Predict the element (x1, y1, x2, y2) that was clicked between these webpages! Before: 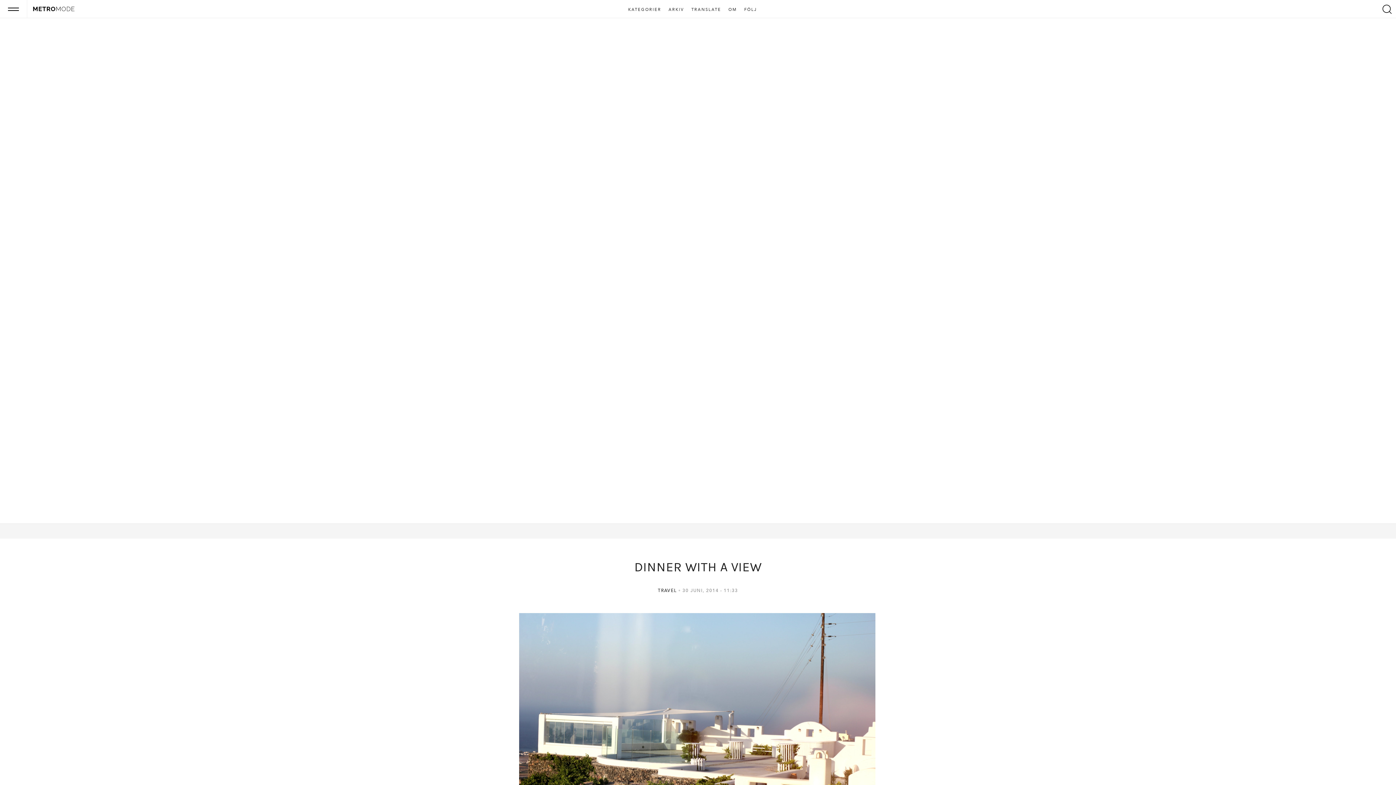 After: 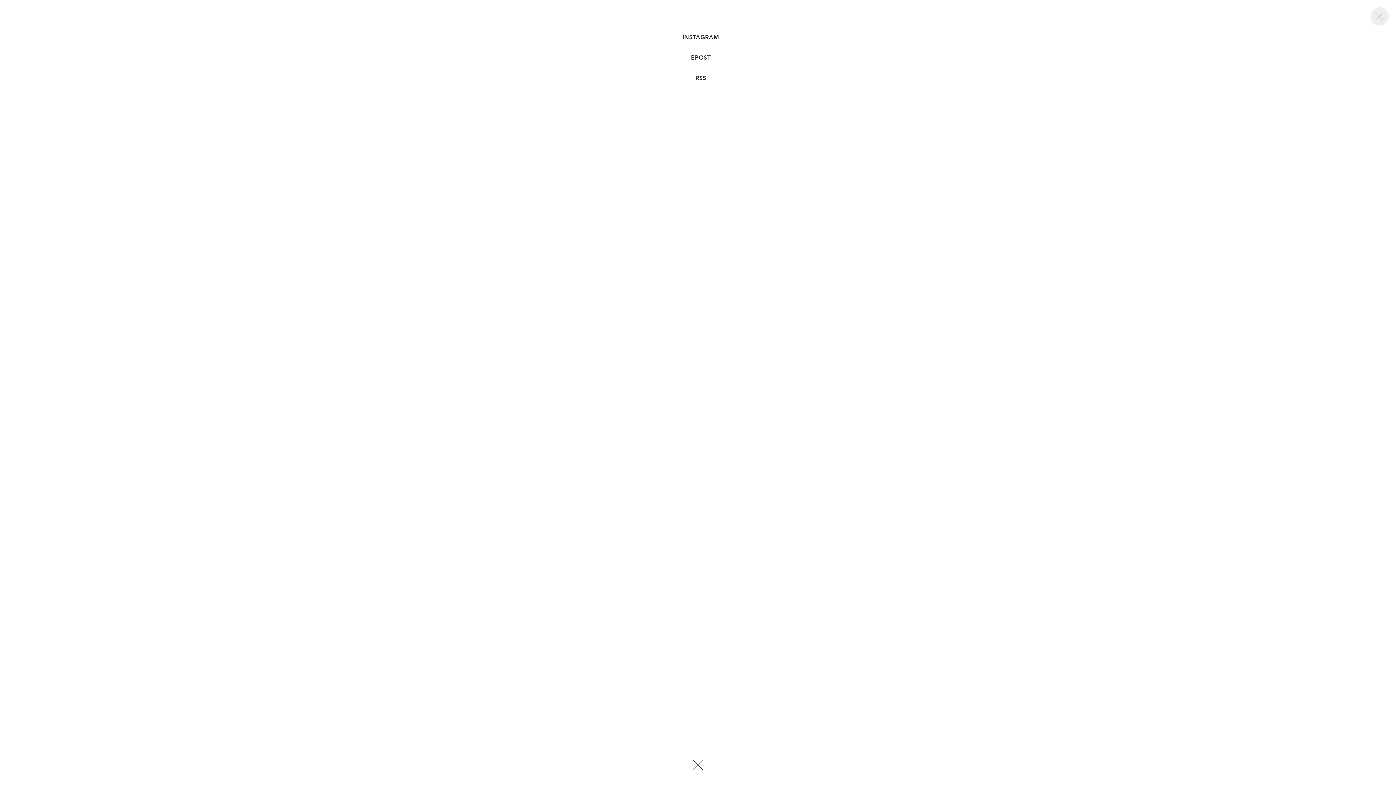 Action: bbox: (741, 7, 760, 12) label: FÖLJ